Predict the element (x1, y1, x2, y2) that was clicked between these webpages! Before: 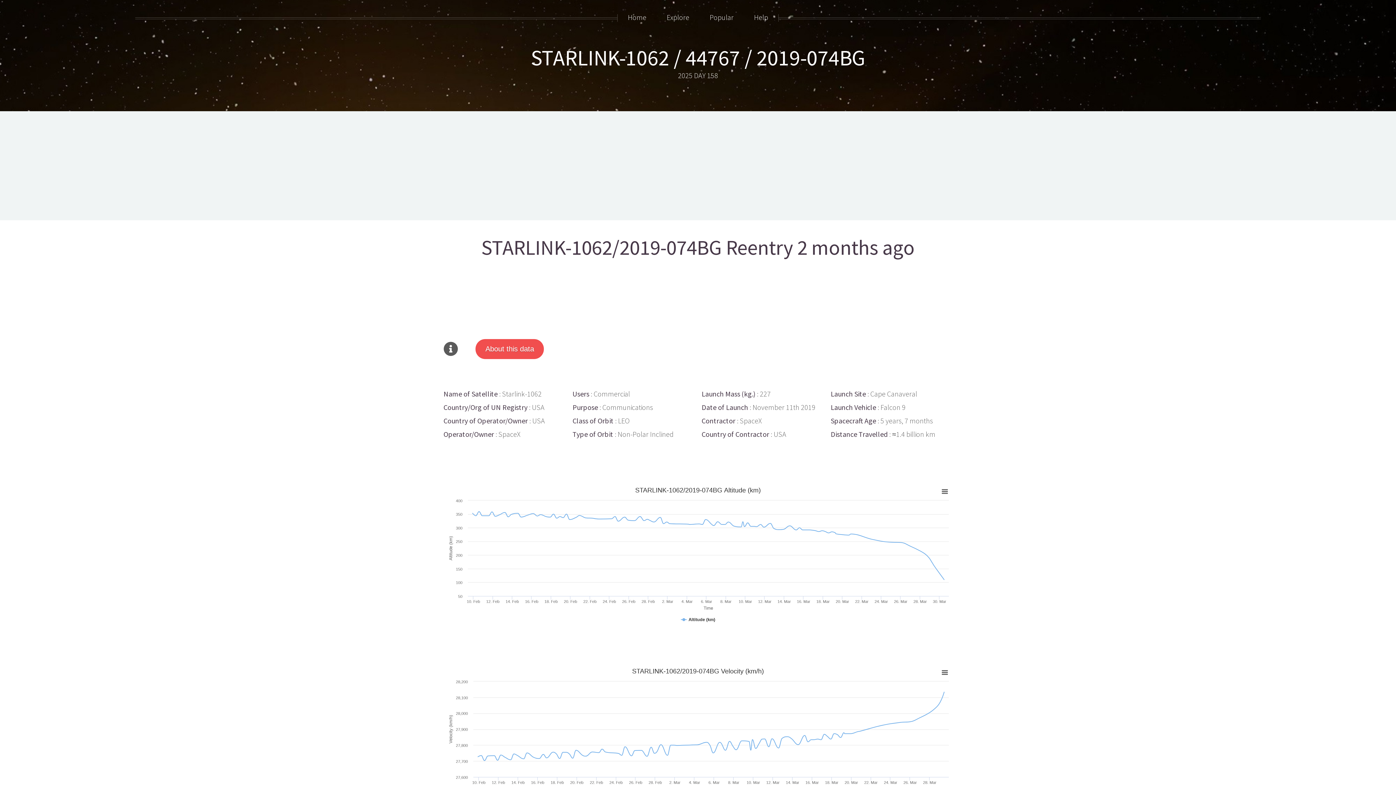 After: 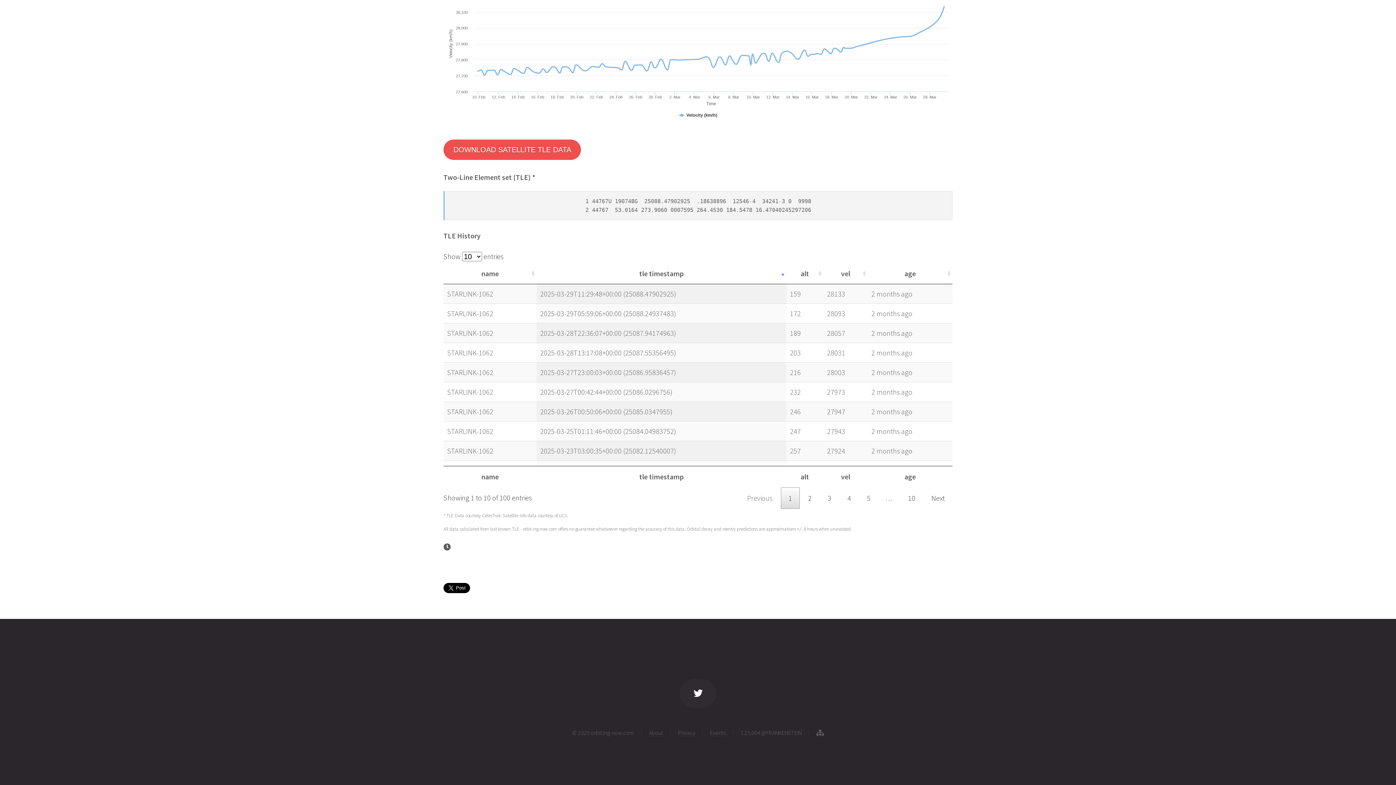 Action: label: STARLINK-1062 / 44767 / 2019-074BG bbox: (530, 44, 865, 71)